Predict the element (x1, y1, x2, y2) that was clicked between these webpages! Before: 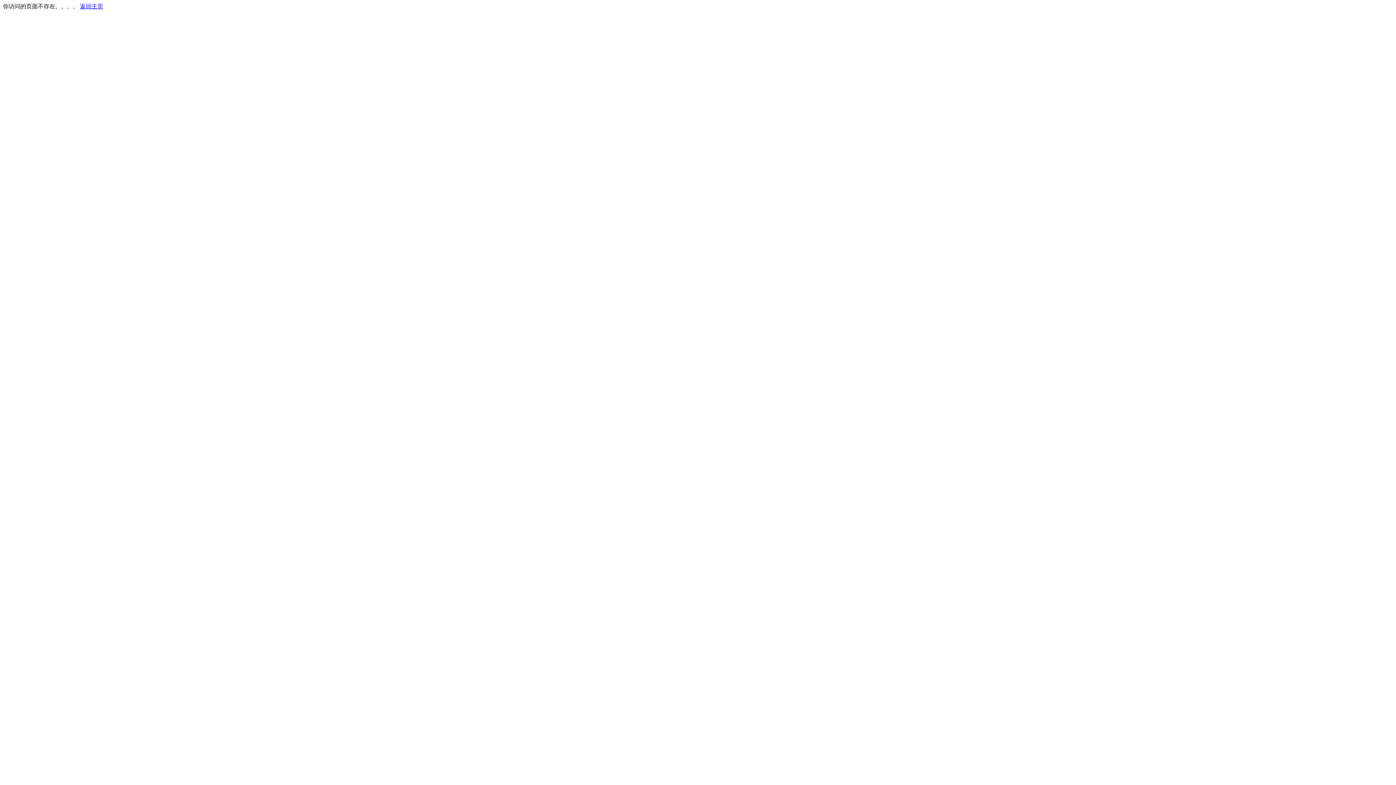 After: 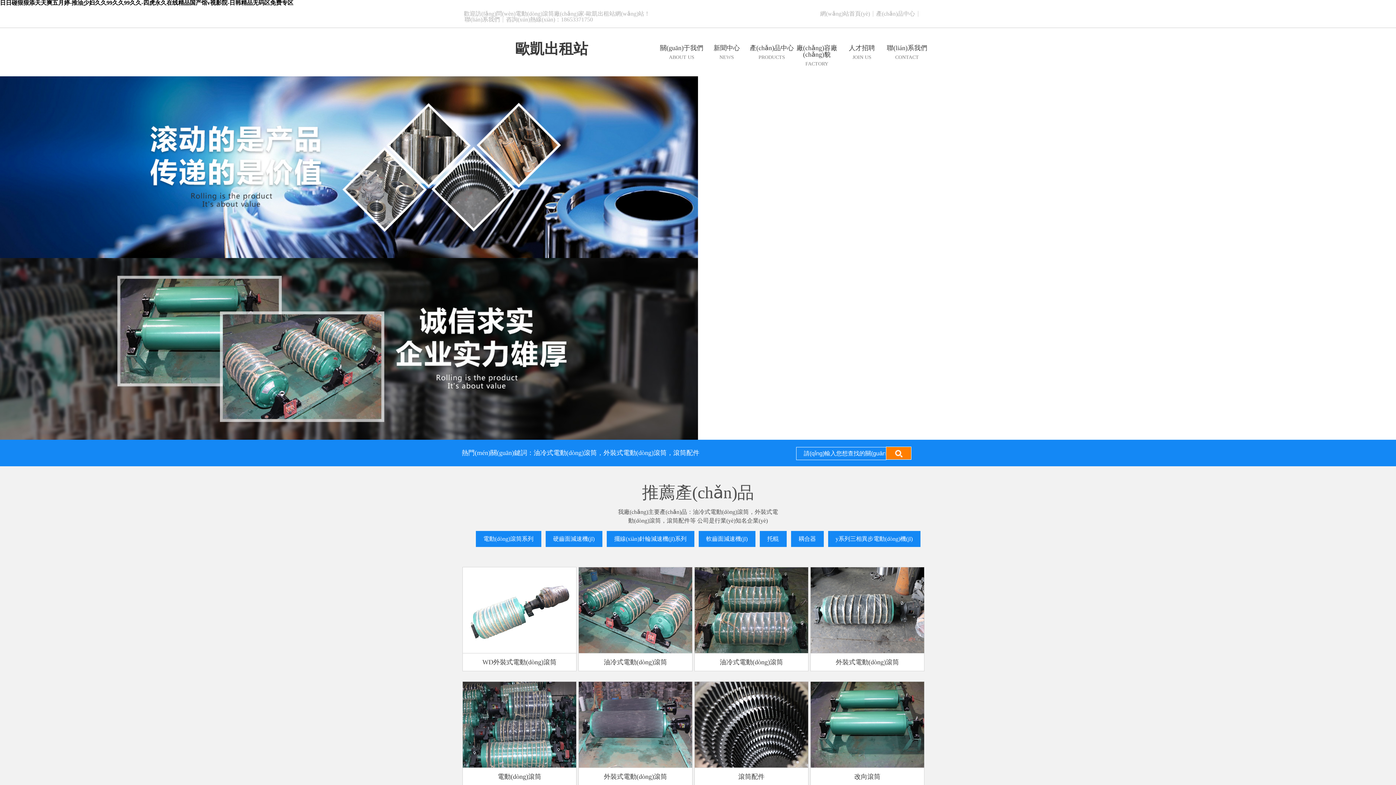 Action: bbox: (80, 3, 103, 9) label: 返回主页